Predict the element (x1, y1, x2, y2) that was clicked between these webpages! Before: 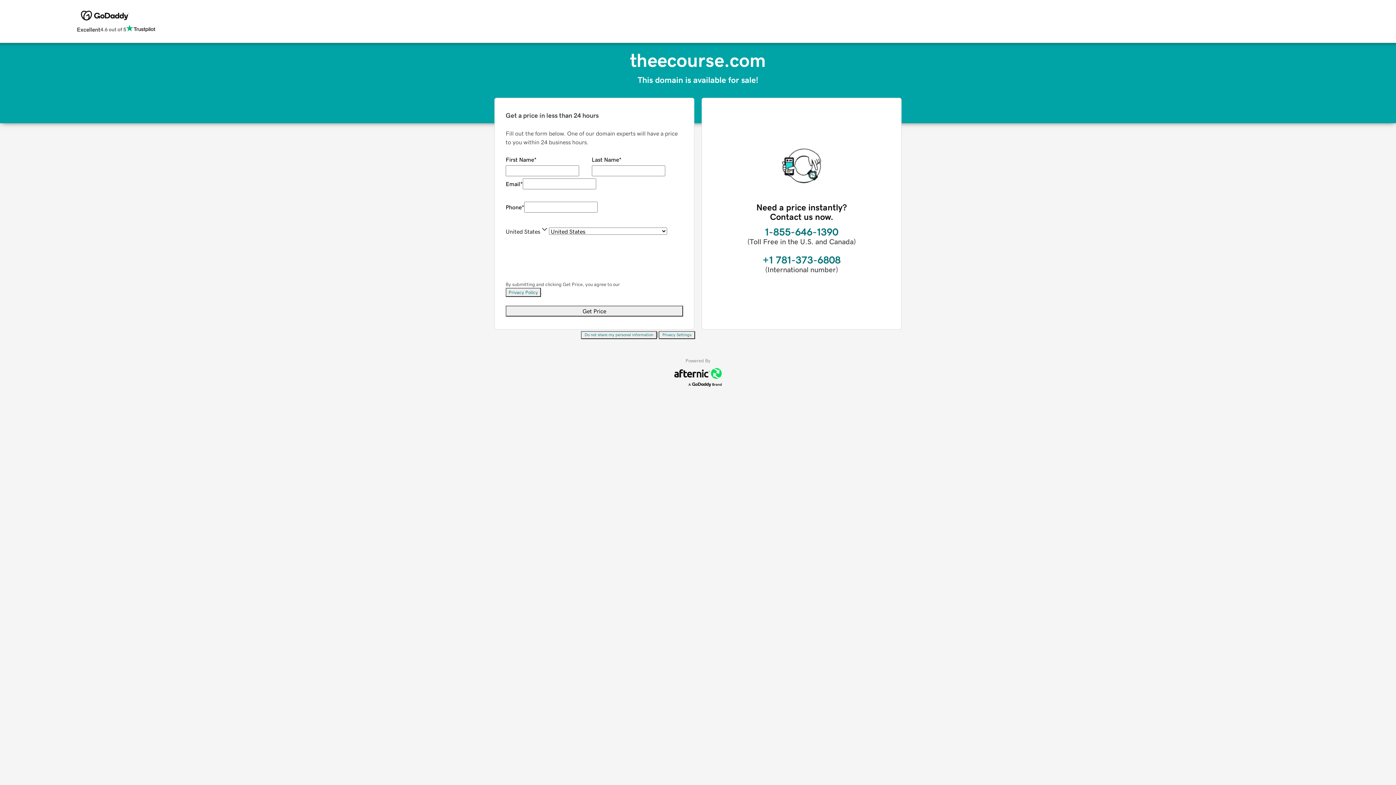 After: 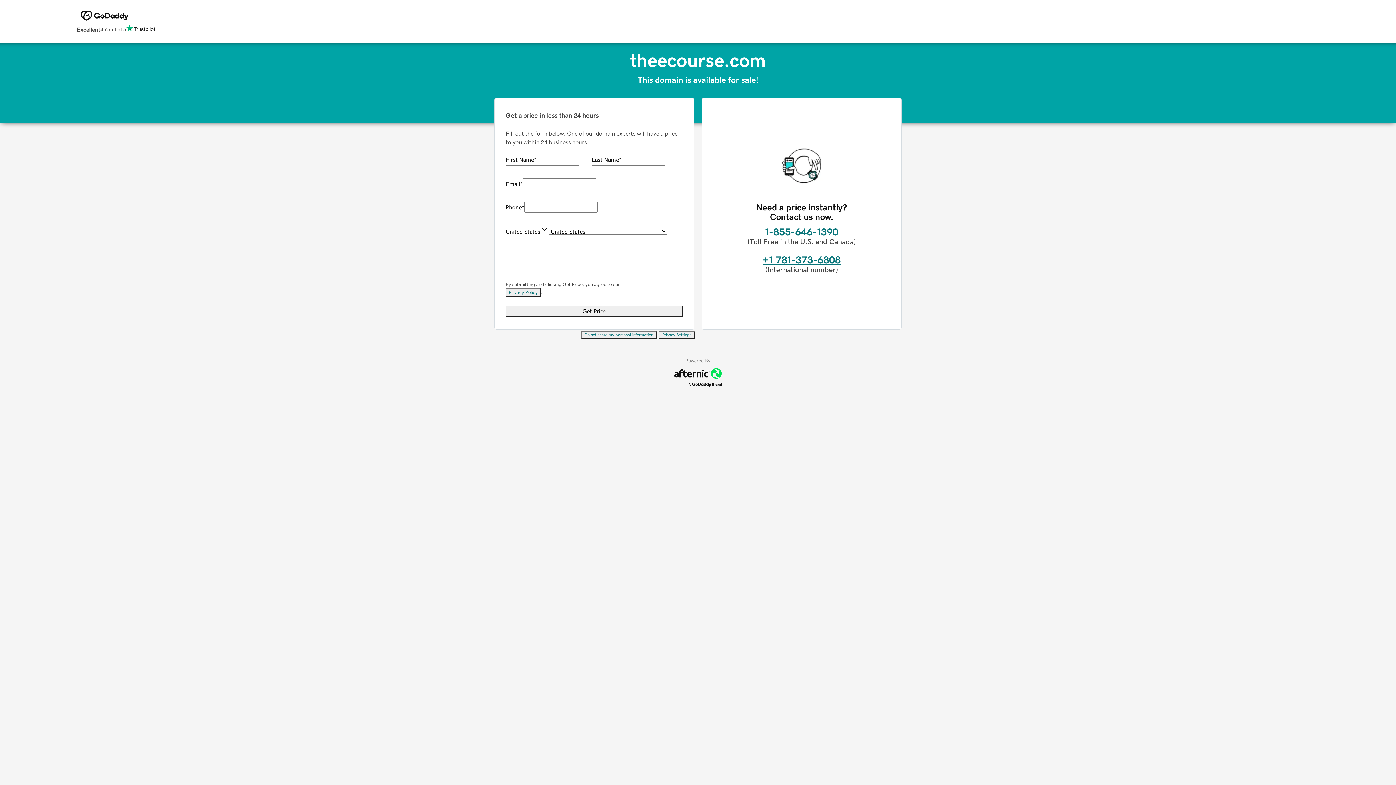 Action: label: +1 781-373-6808 bbox: (762, 254, 840, 265)